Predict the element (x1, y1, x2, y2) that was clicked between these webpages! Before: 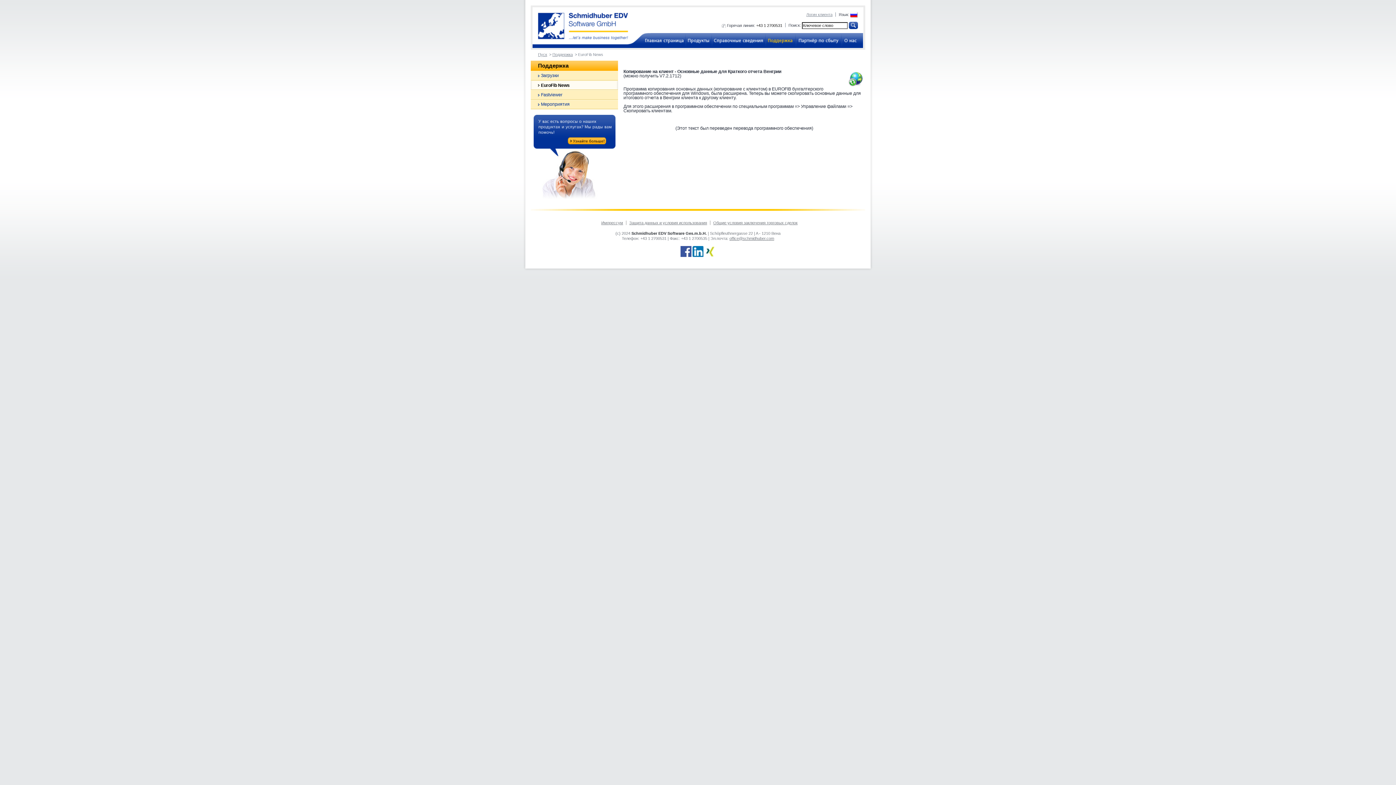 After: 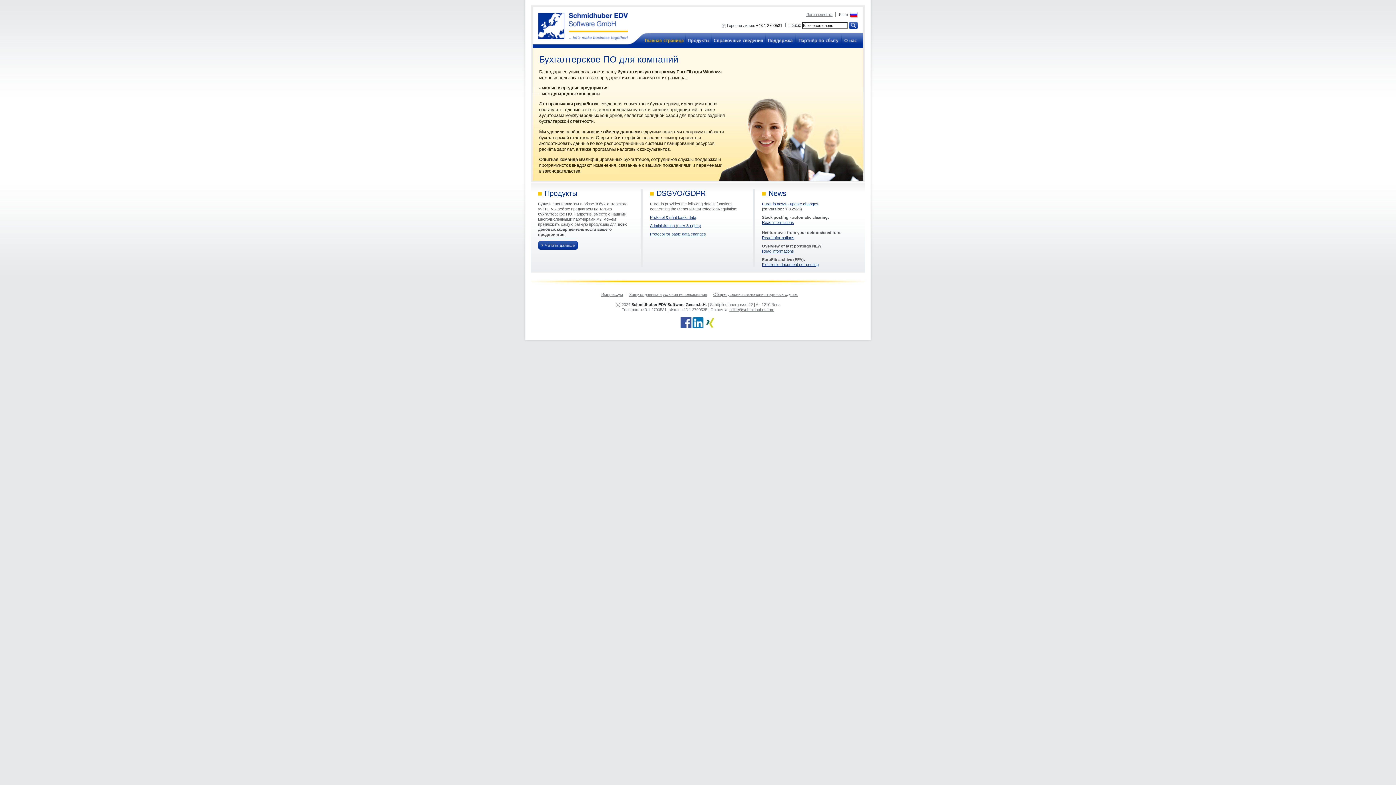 Action: bbox: (538, 12, 628, 40) label: Schmidhuber EDV Software